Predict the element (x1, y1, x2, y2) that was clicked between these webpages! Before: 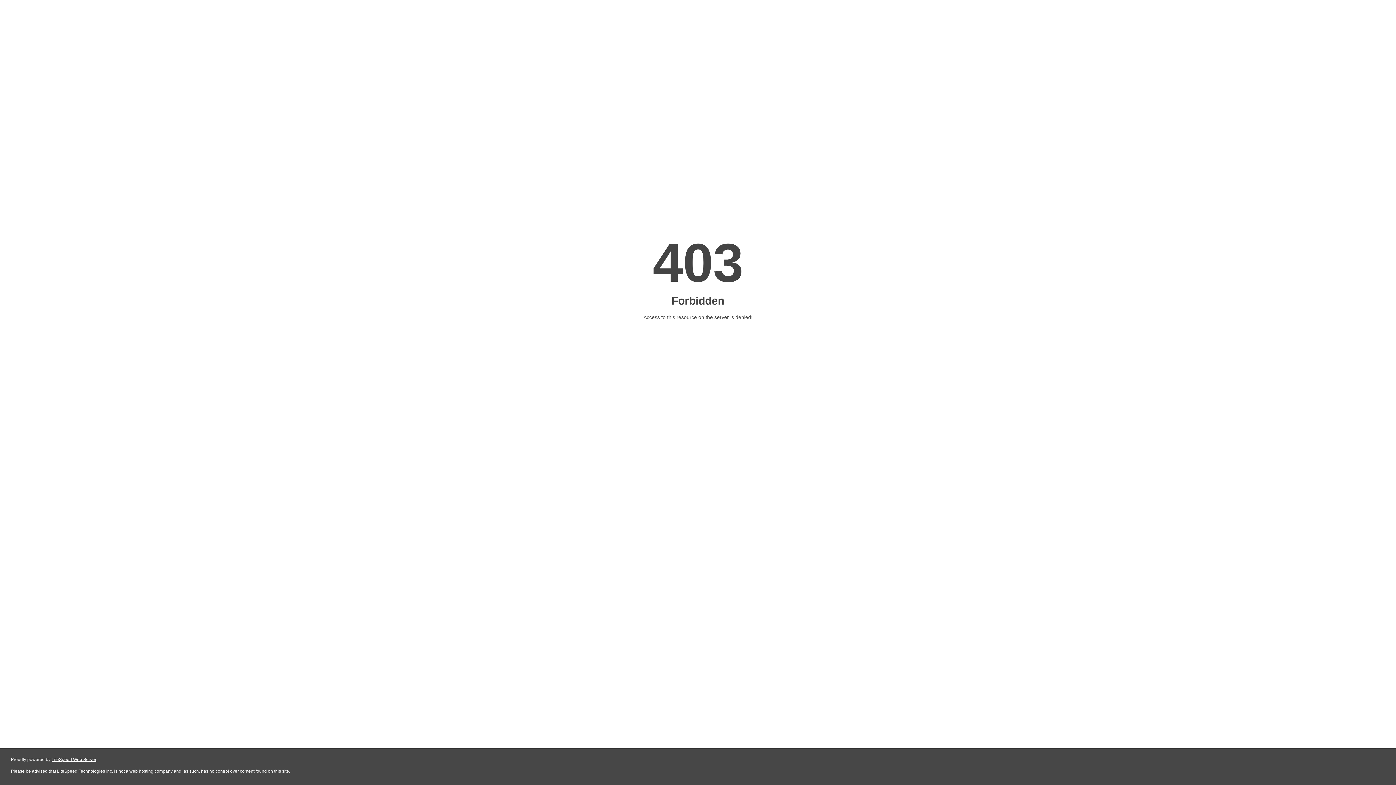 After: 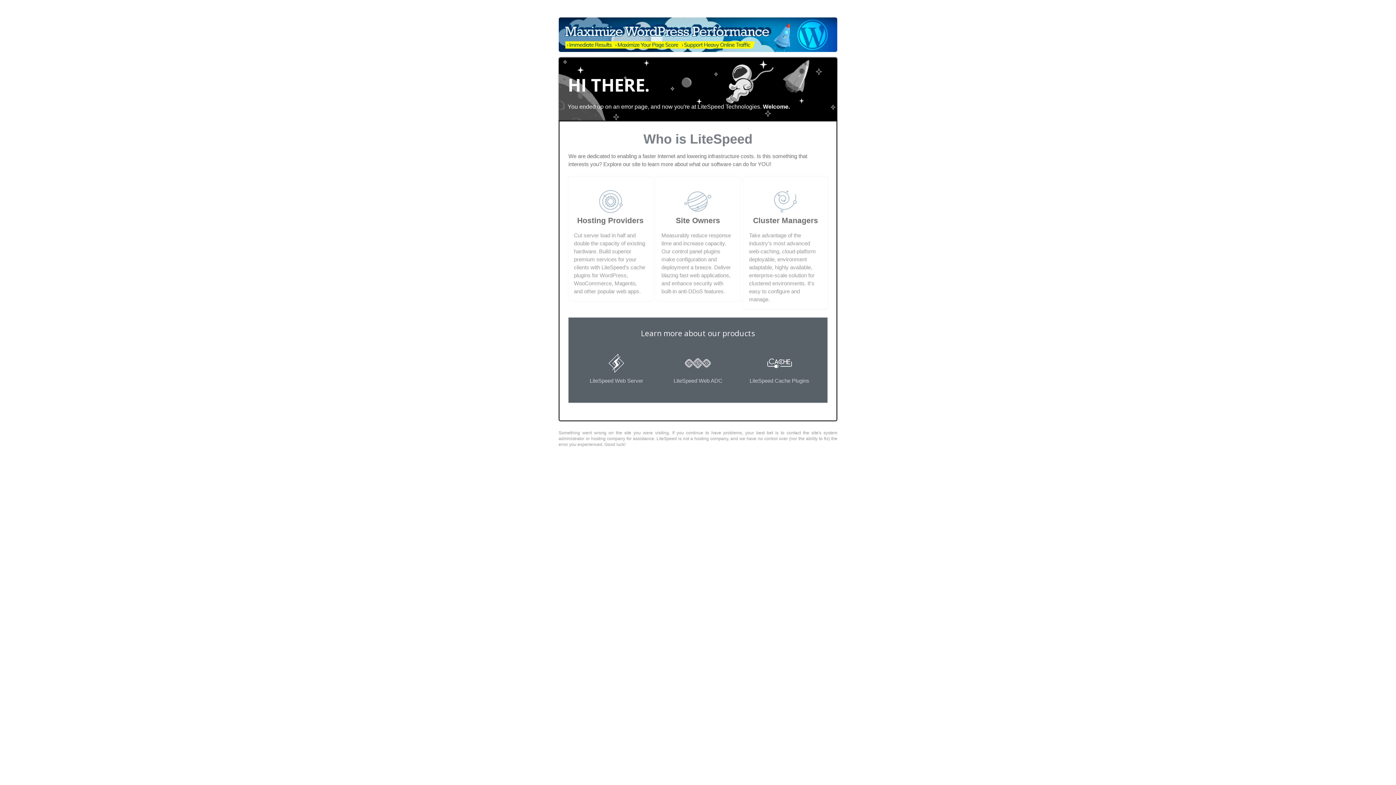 Action: bbox: (51, 757, 96, 762) label: LiteSpeed Web Server